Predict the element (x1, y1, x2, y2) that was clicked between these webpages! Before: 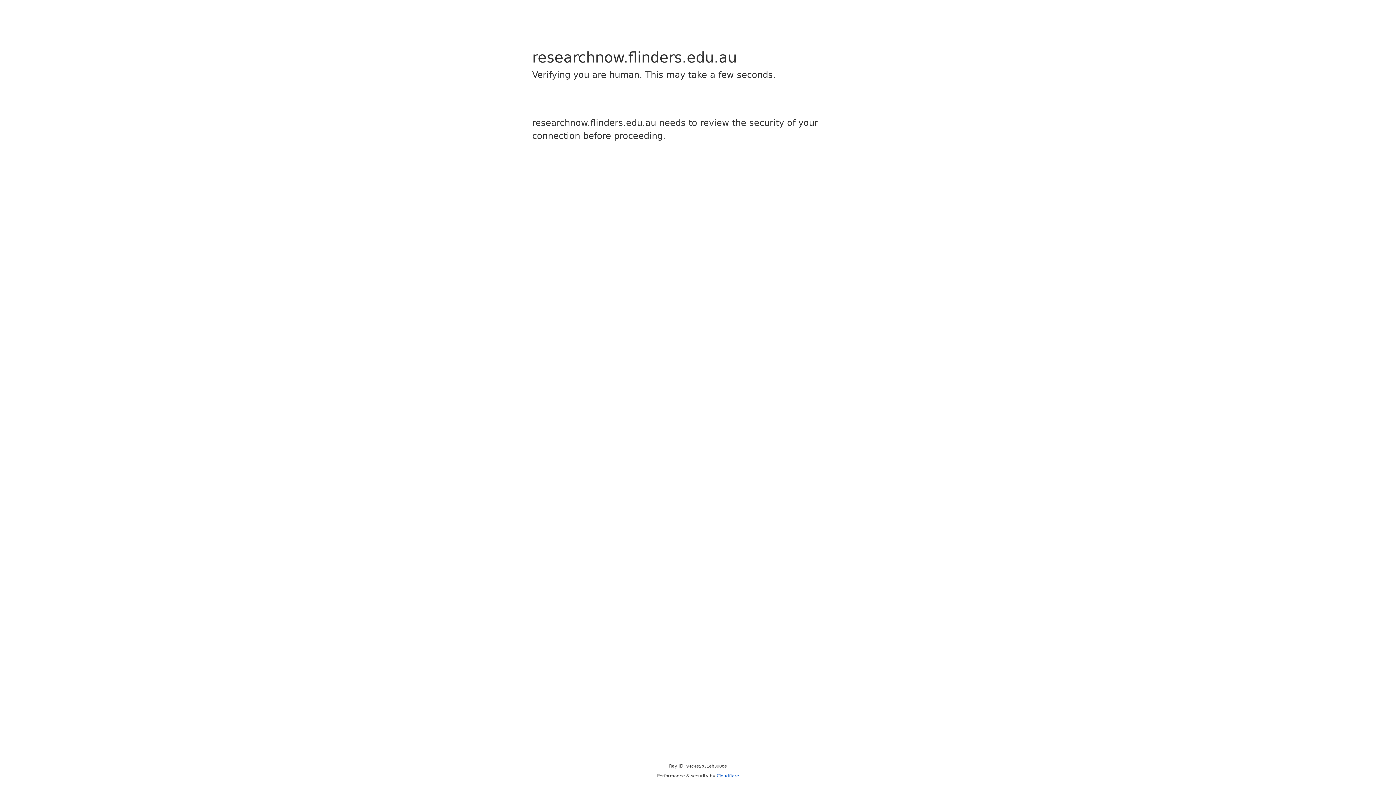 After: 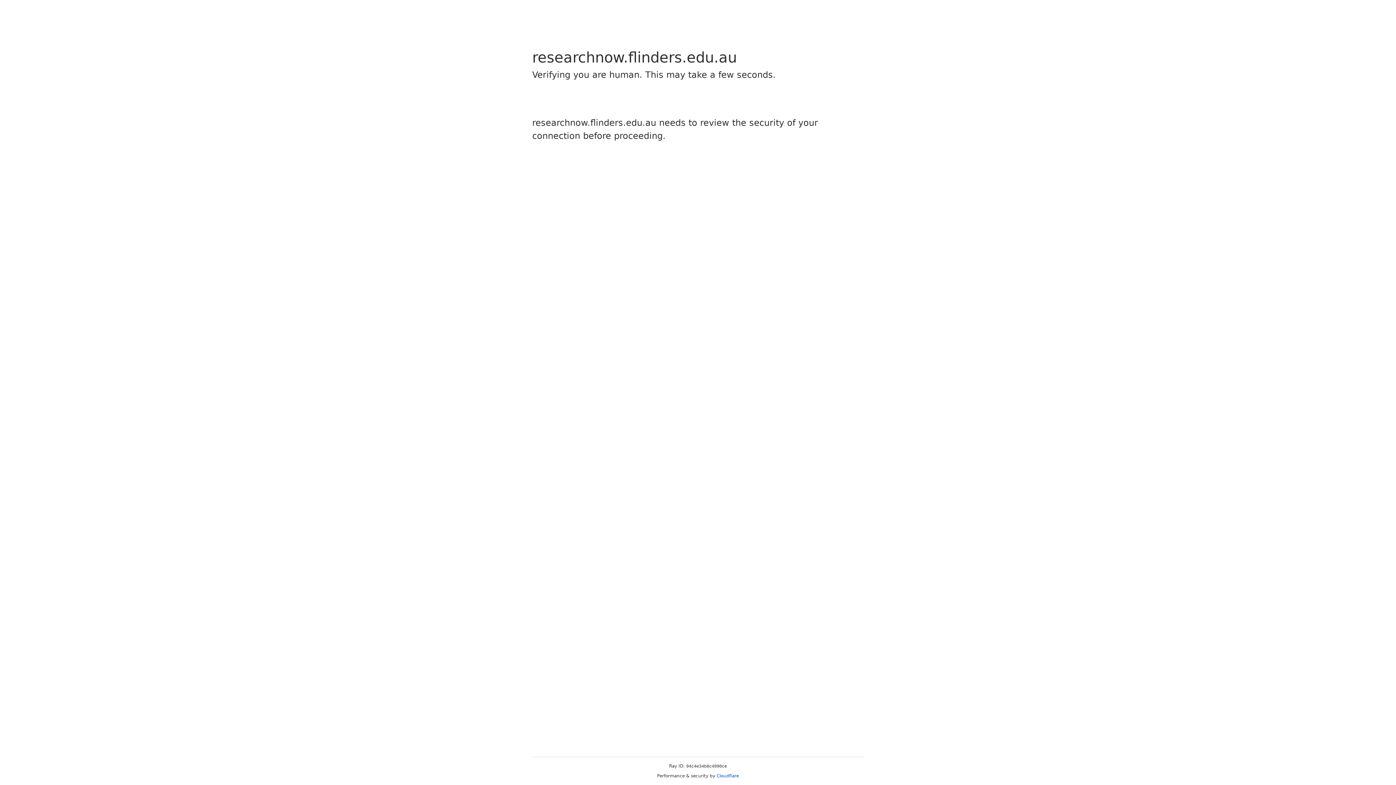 Action: label: Cloudflare bbox: (716, 773, 739, 778)